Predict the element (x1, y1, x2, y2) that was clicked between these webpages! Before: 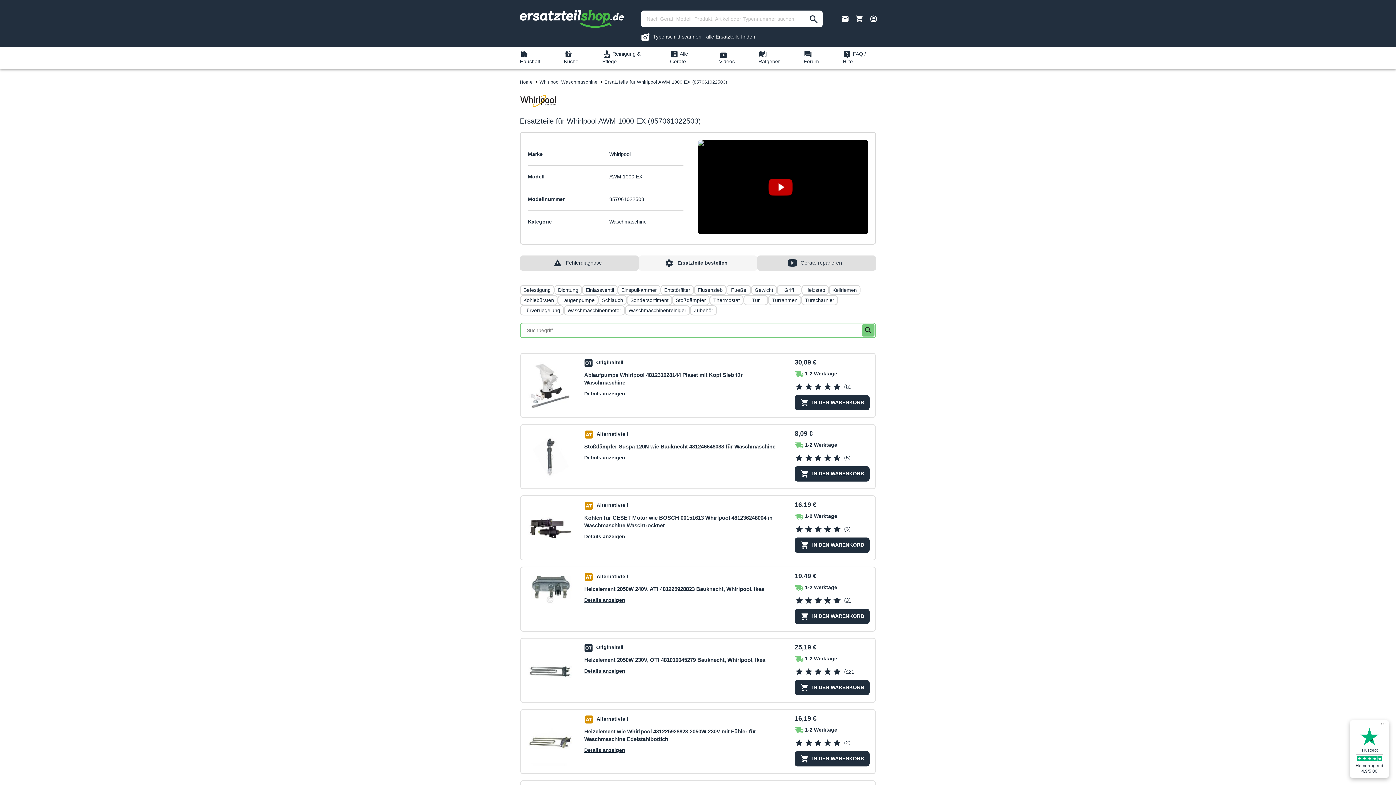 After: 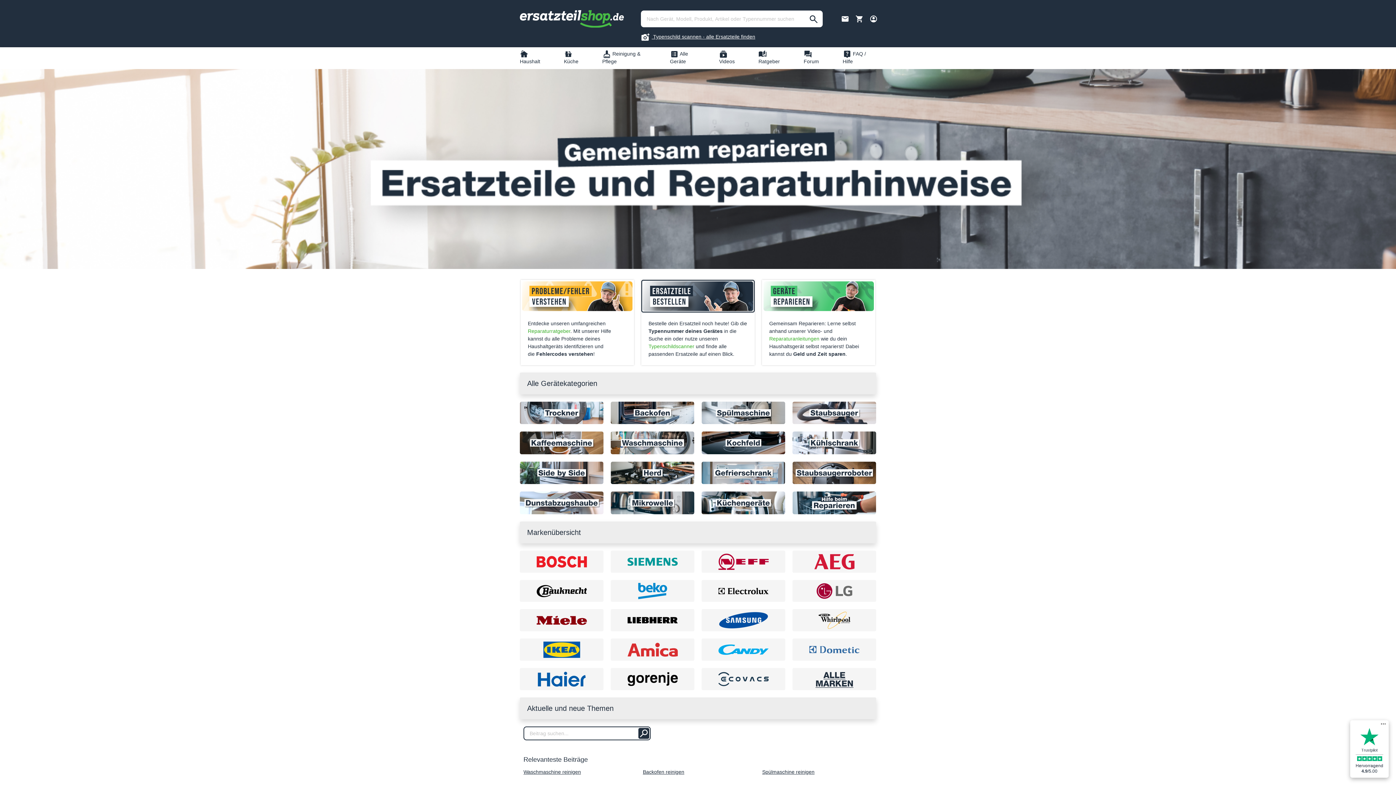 Action: bbox: (520, 10, 624, 27)